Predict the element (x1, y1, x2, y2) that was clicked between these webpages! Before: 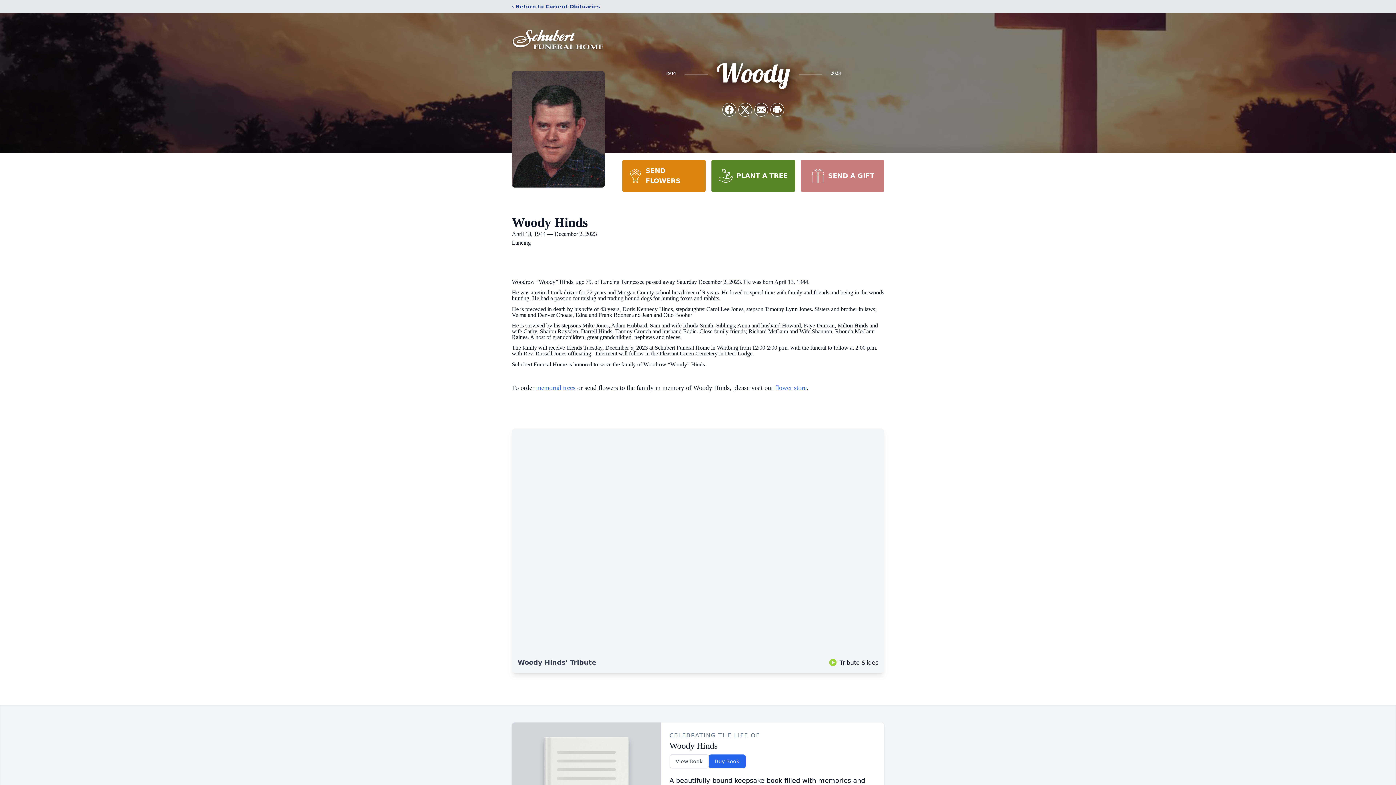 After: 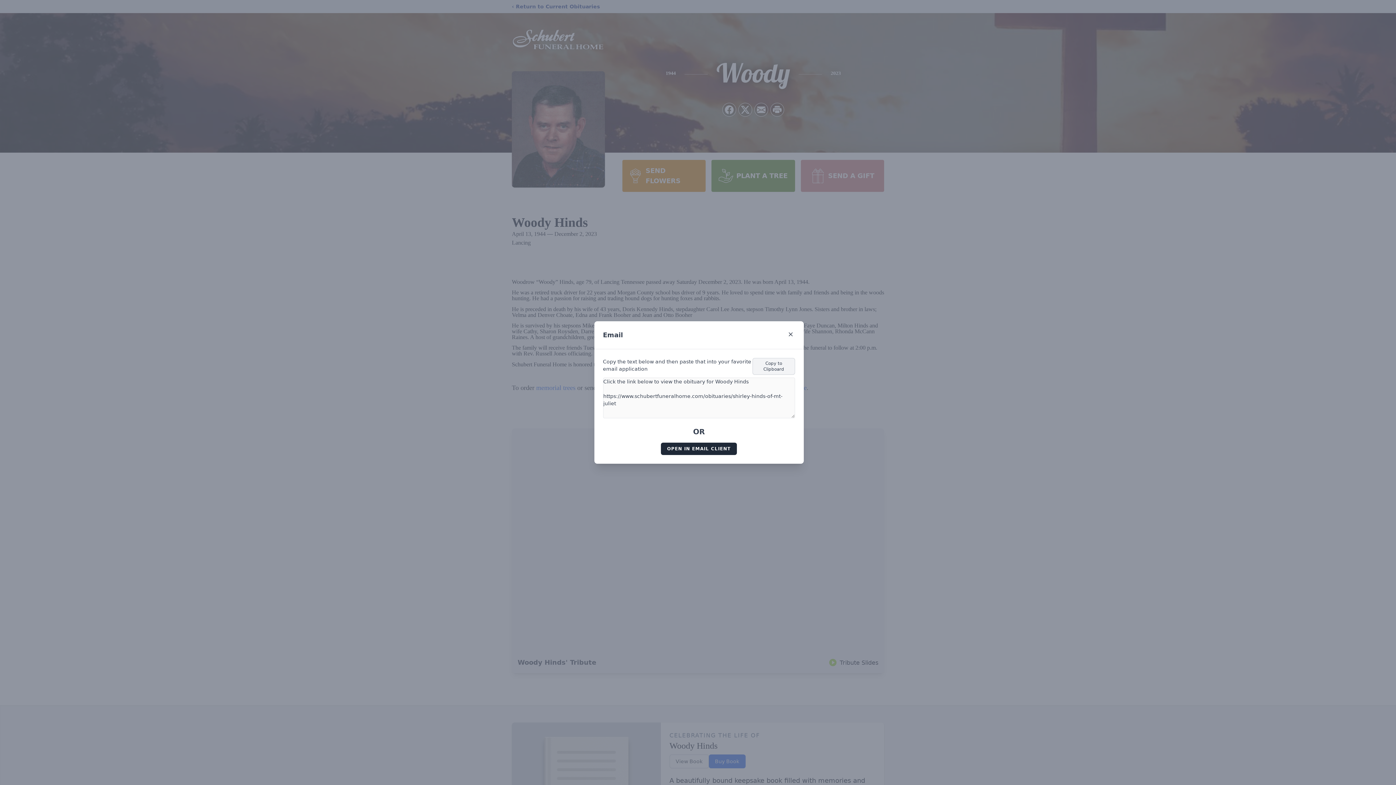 Action: label: Share via Email bbox: (754, 103, 768, 116)